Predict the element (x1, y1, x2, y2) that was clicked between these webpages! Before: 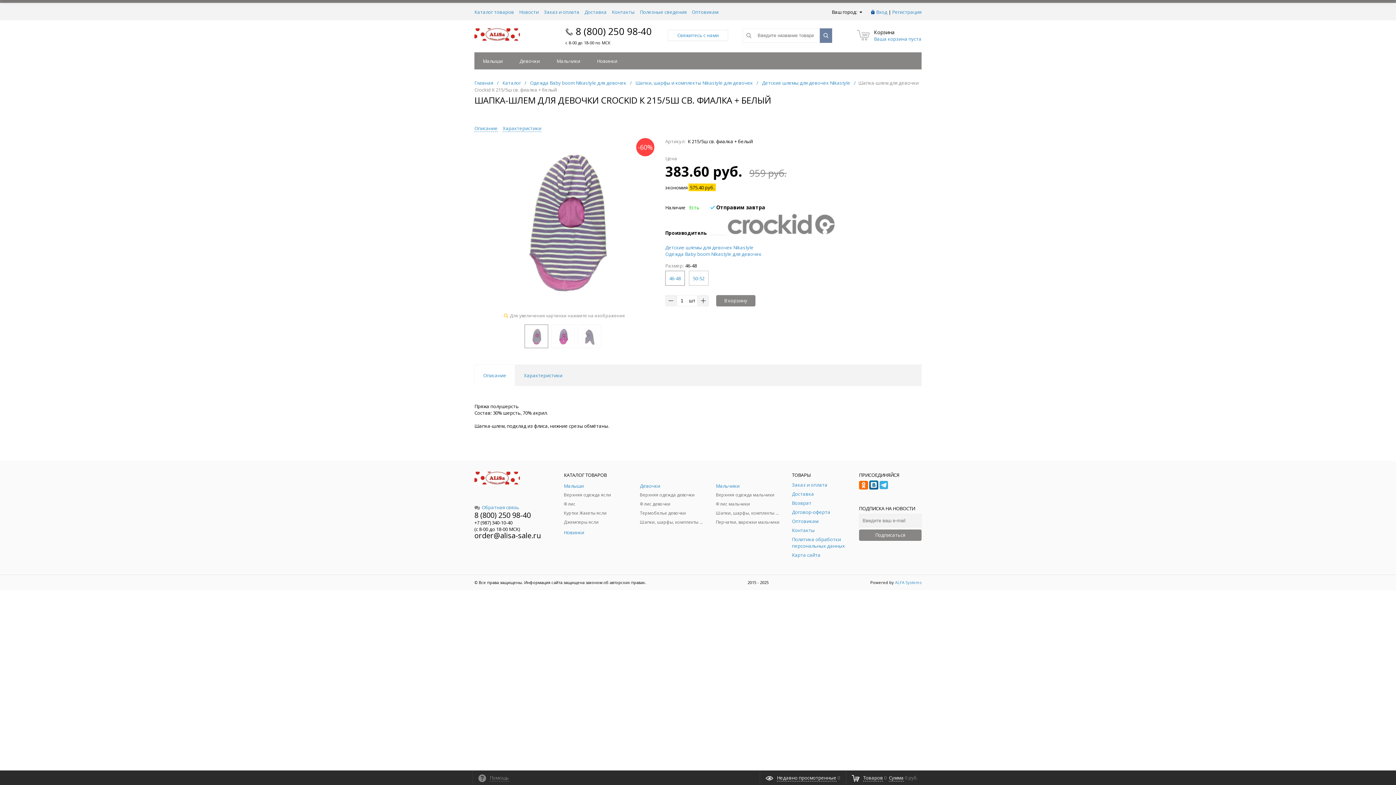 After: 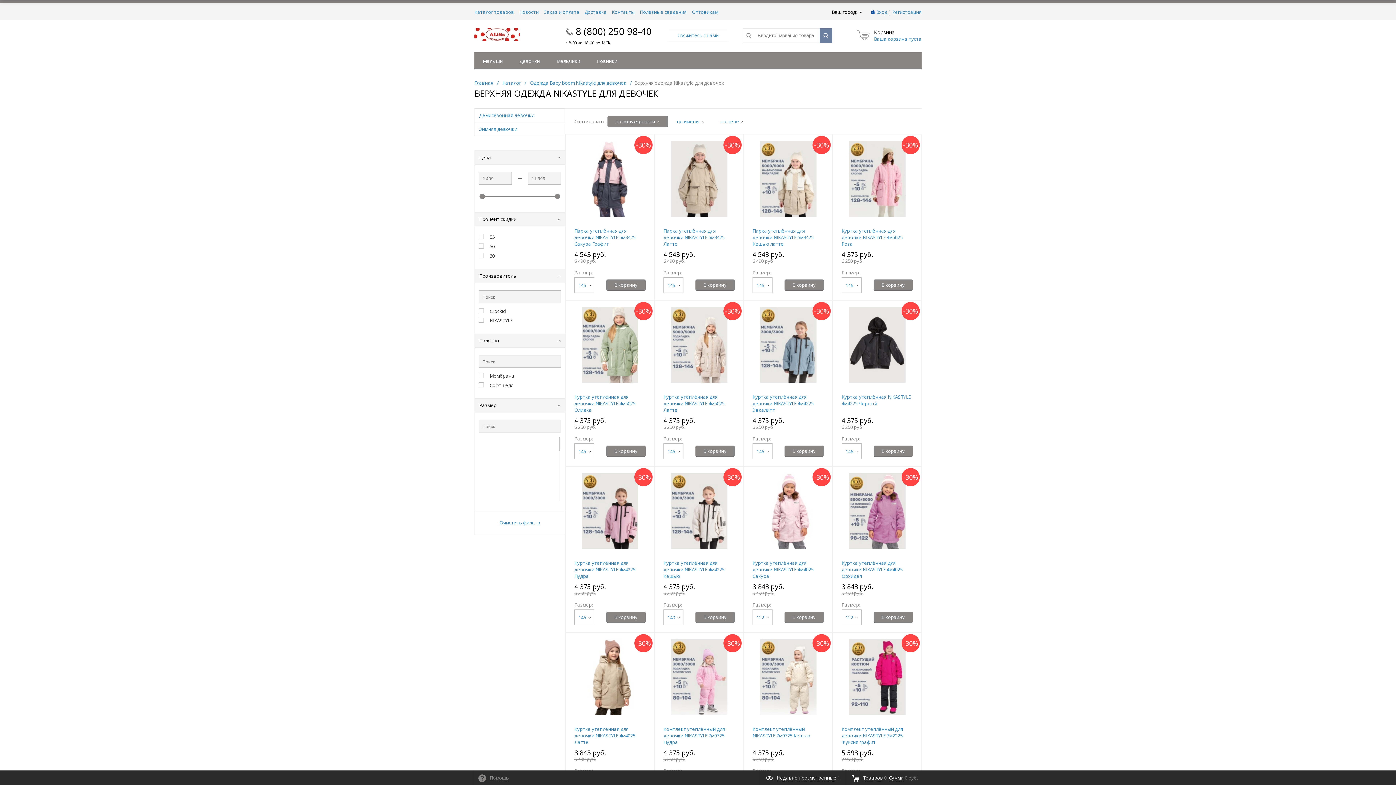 Action: label: Верхняя одежда девочки bbox: (640, 492, 705, 498)